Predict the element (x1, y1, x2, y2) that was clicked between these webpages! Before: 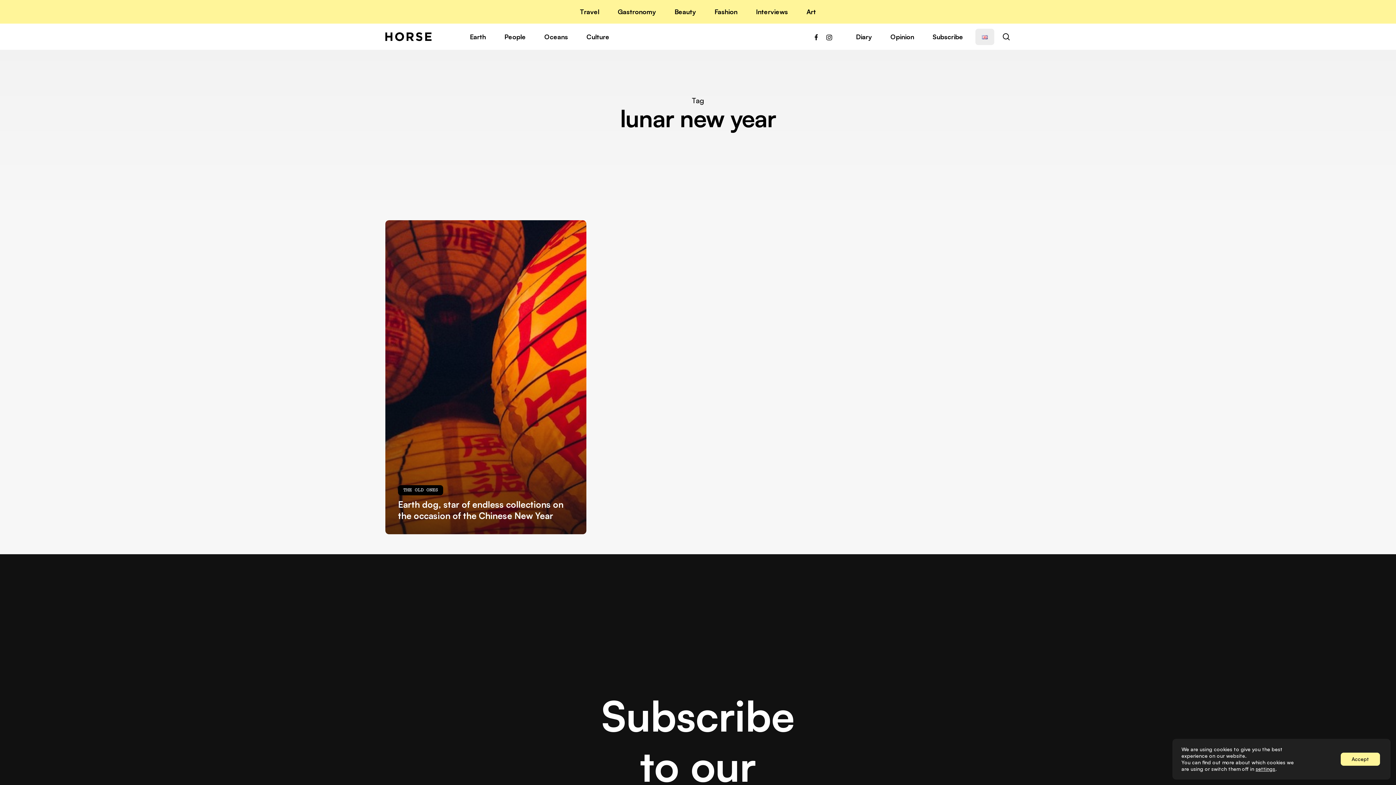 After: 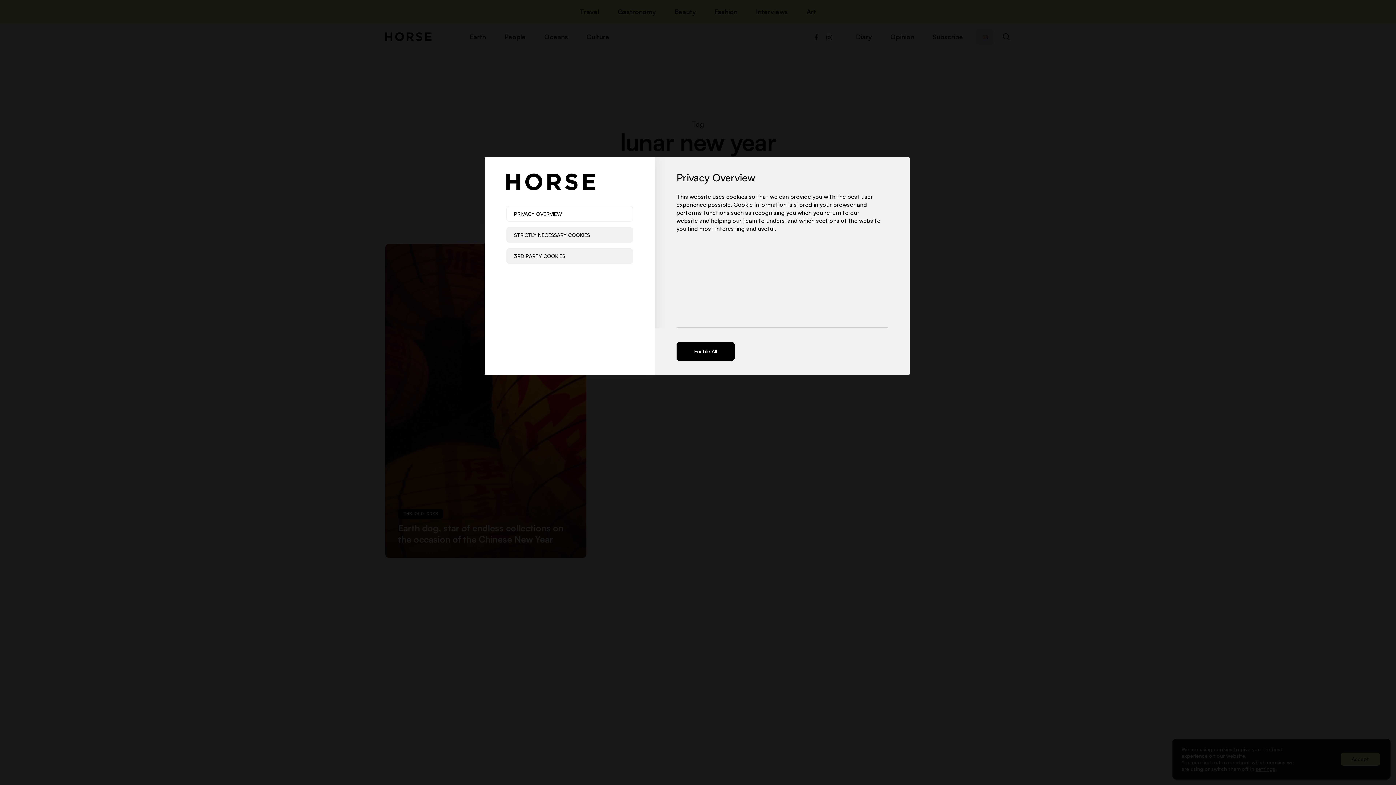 Action: label: settings bbox: (1256, 766, 1275, 772)